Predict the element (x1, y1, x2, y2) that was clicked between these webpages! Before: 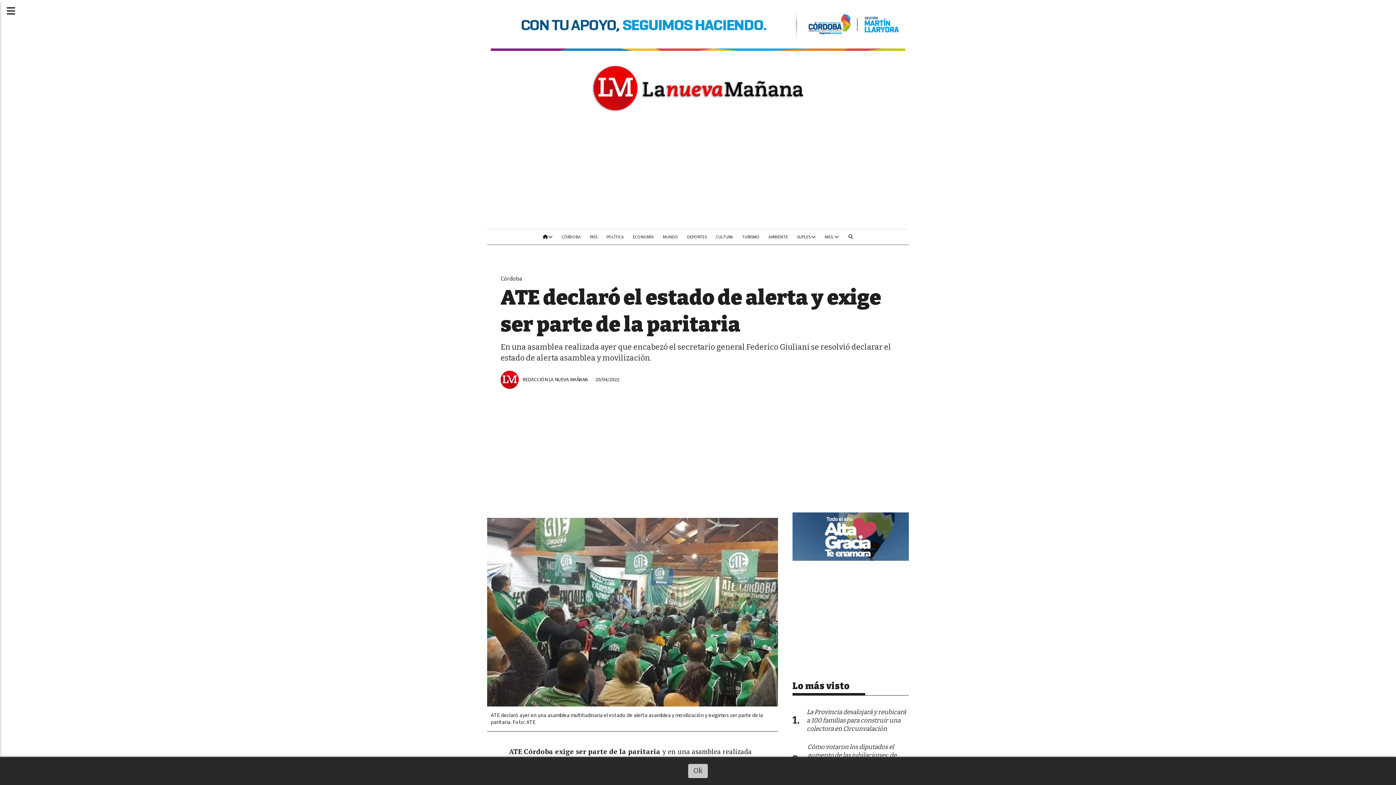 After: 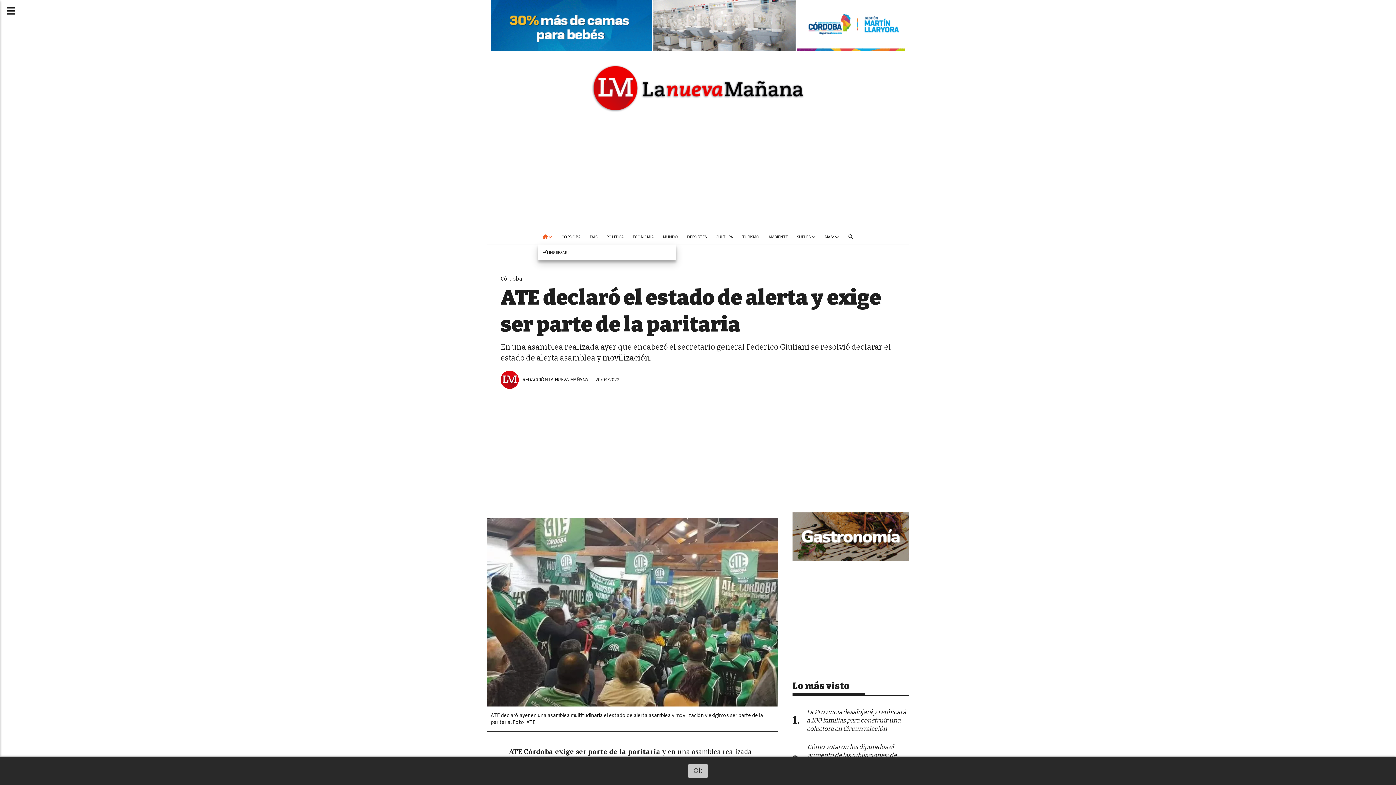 Action: bbox: (538, 229, 557, 244)